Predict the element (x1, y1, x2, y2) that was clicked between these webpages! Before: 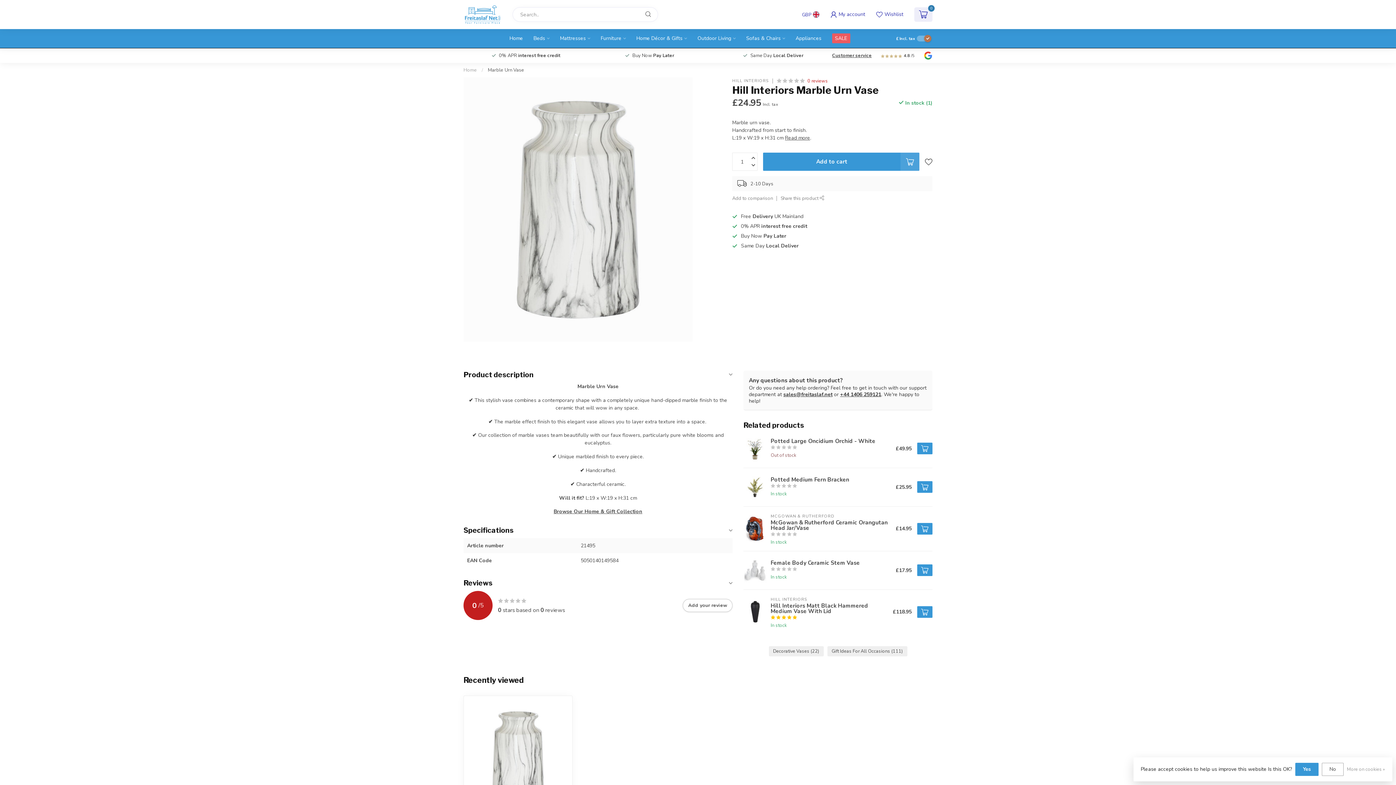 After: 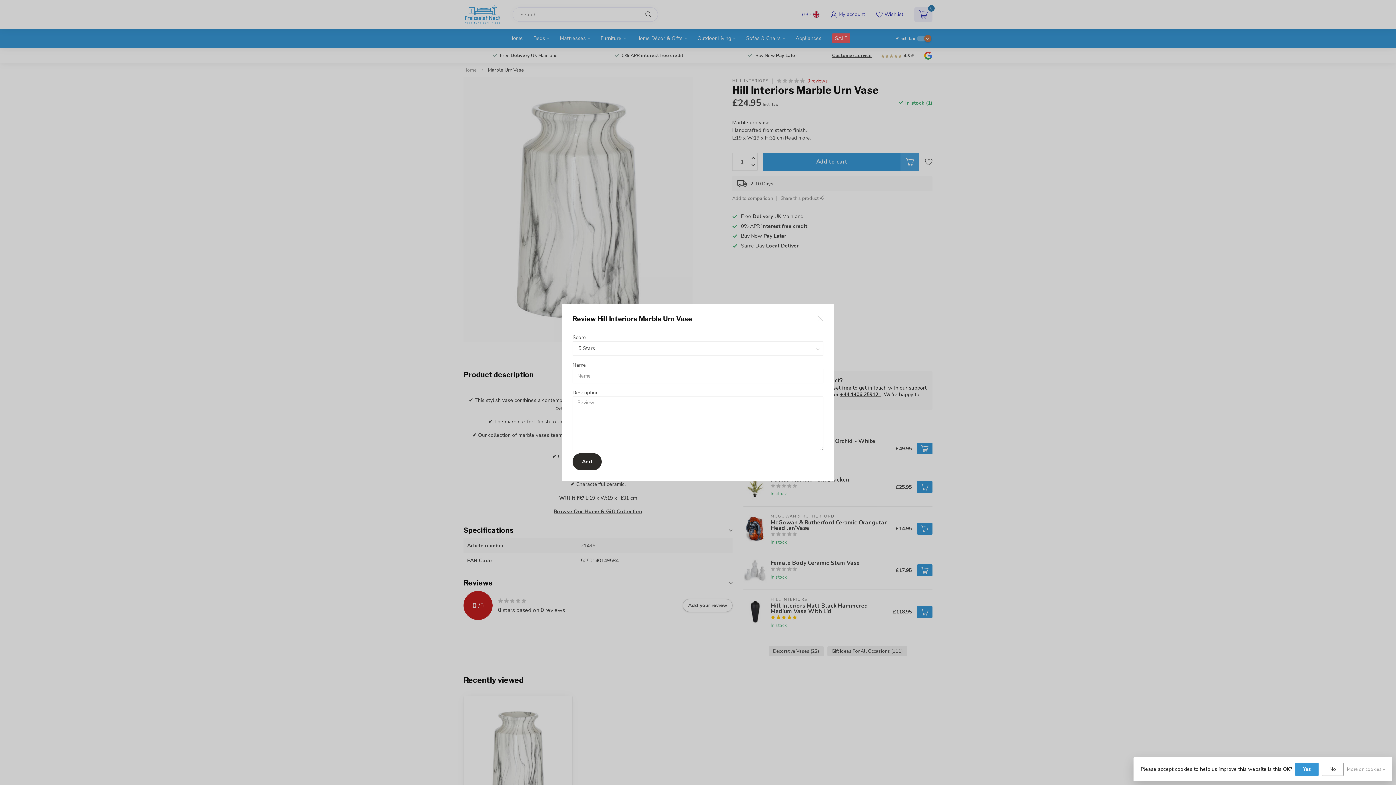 Action: bbox: (682, 599, 732, 612) label: Add your review